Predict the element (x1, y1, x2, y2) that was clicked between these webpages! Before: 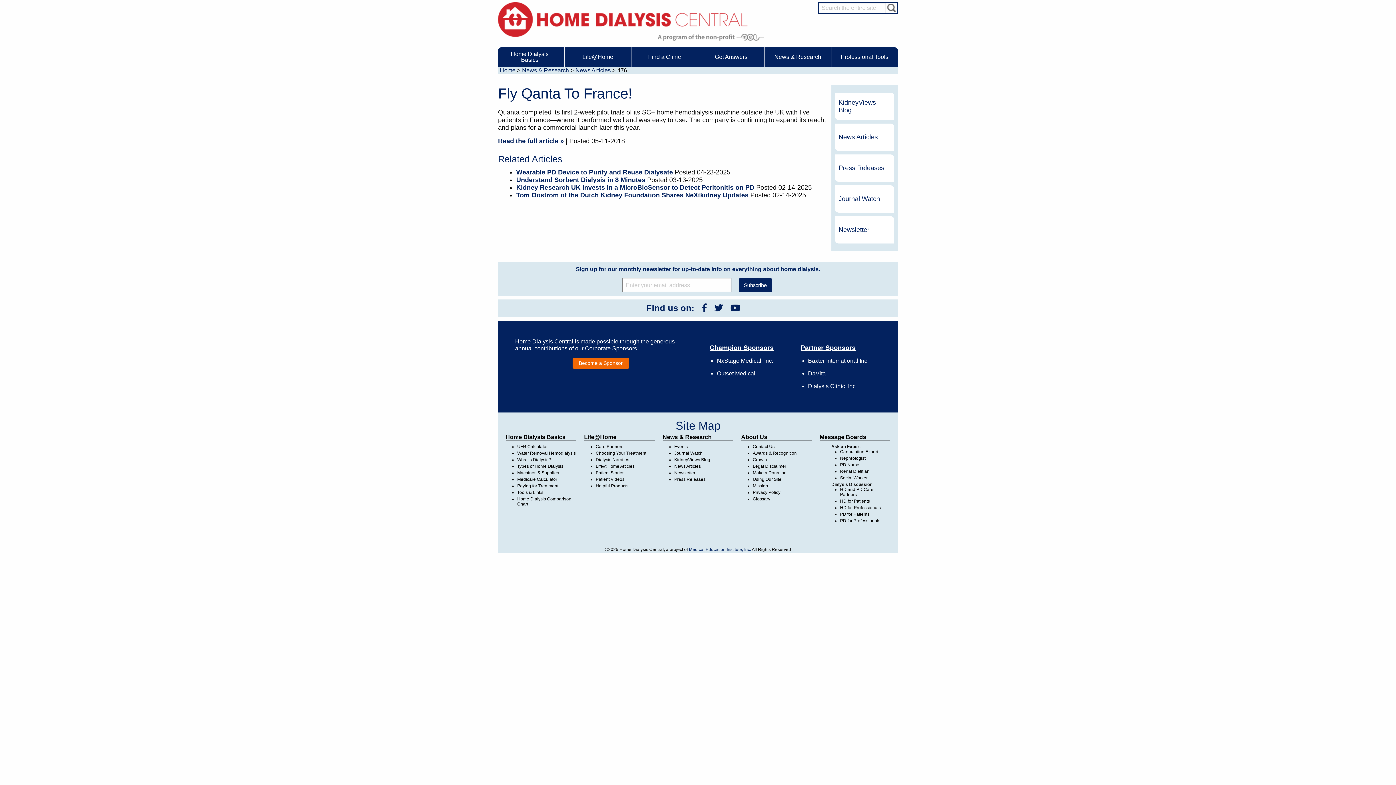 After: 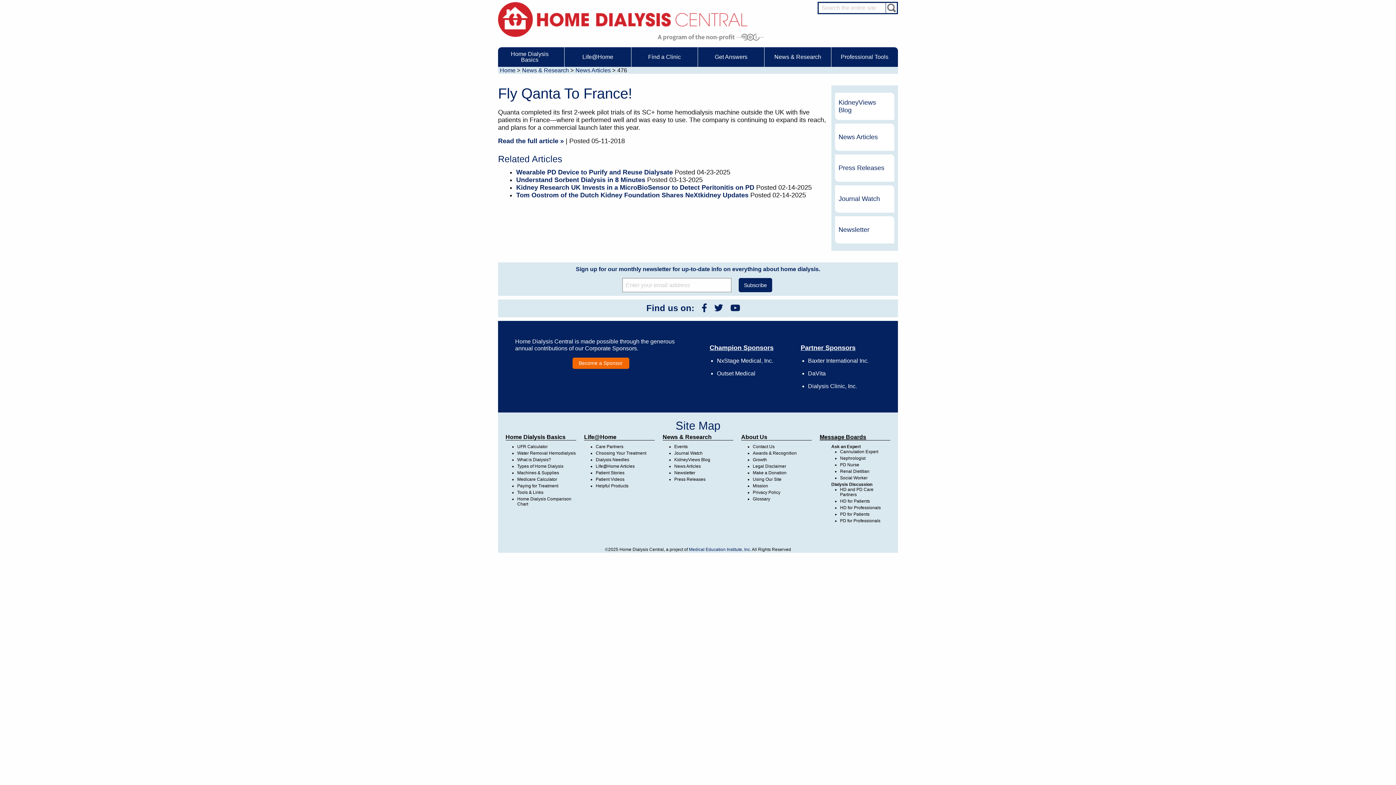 Action: label: Message Boards bbox: (819, 434, 866, 440)